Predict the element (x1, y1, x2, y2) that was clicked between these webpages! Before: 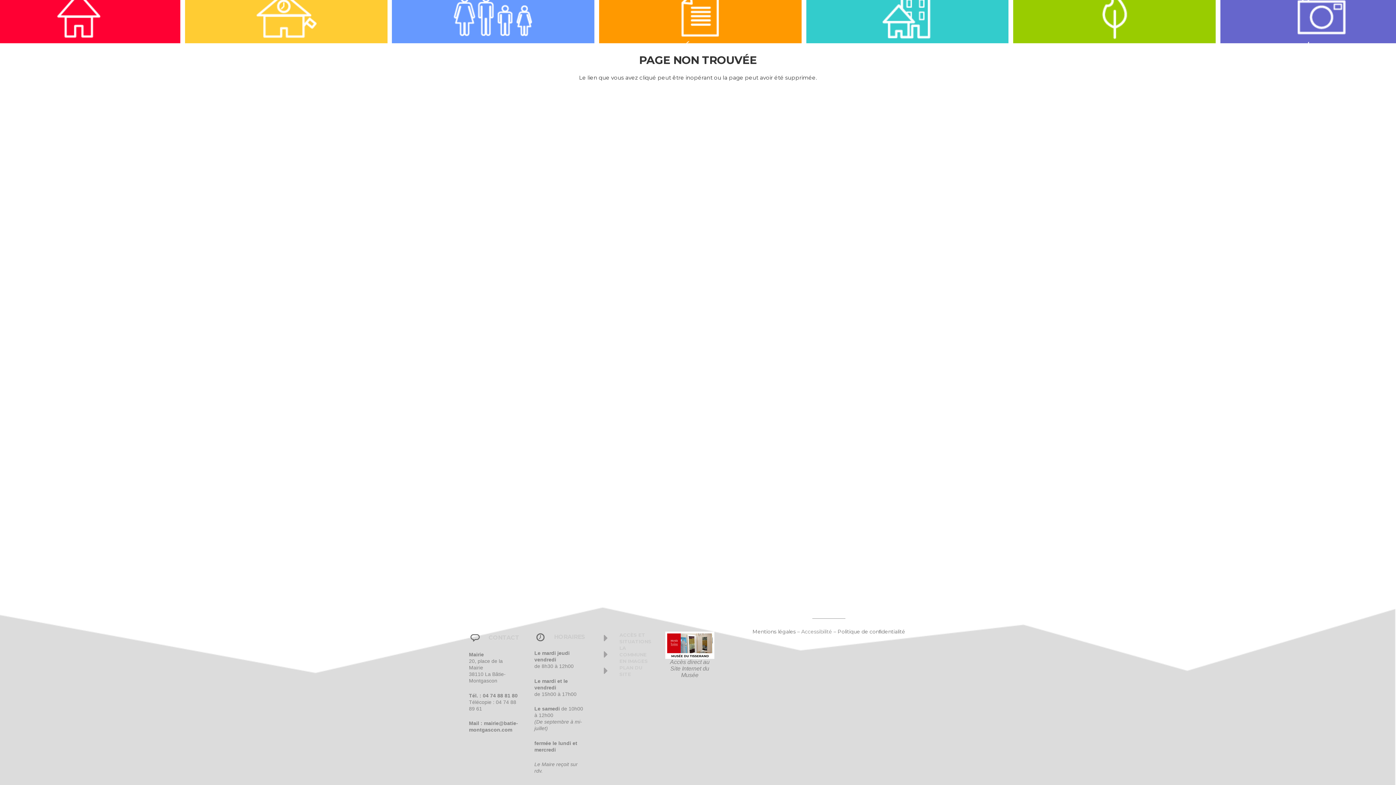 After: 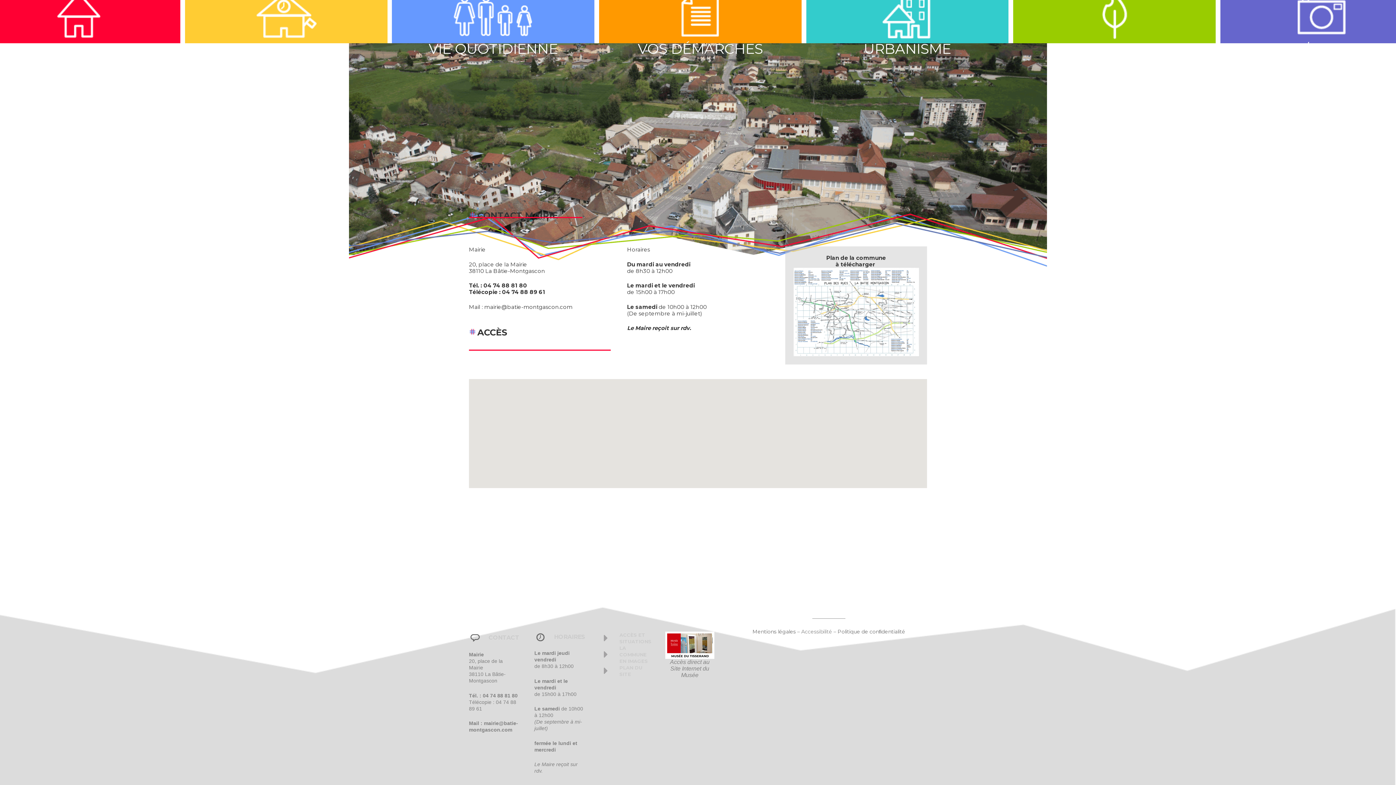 Action: bbox: (619, 632, 651, 645) label: Accès et situations